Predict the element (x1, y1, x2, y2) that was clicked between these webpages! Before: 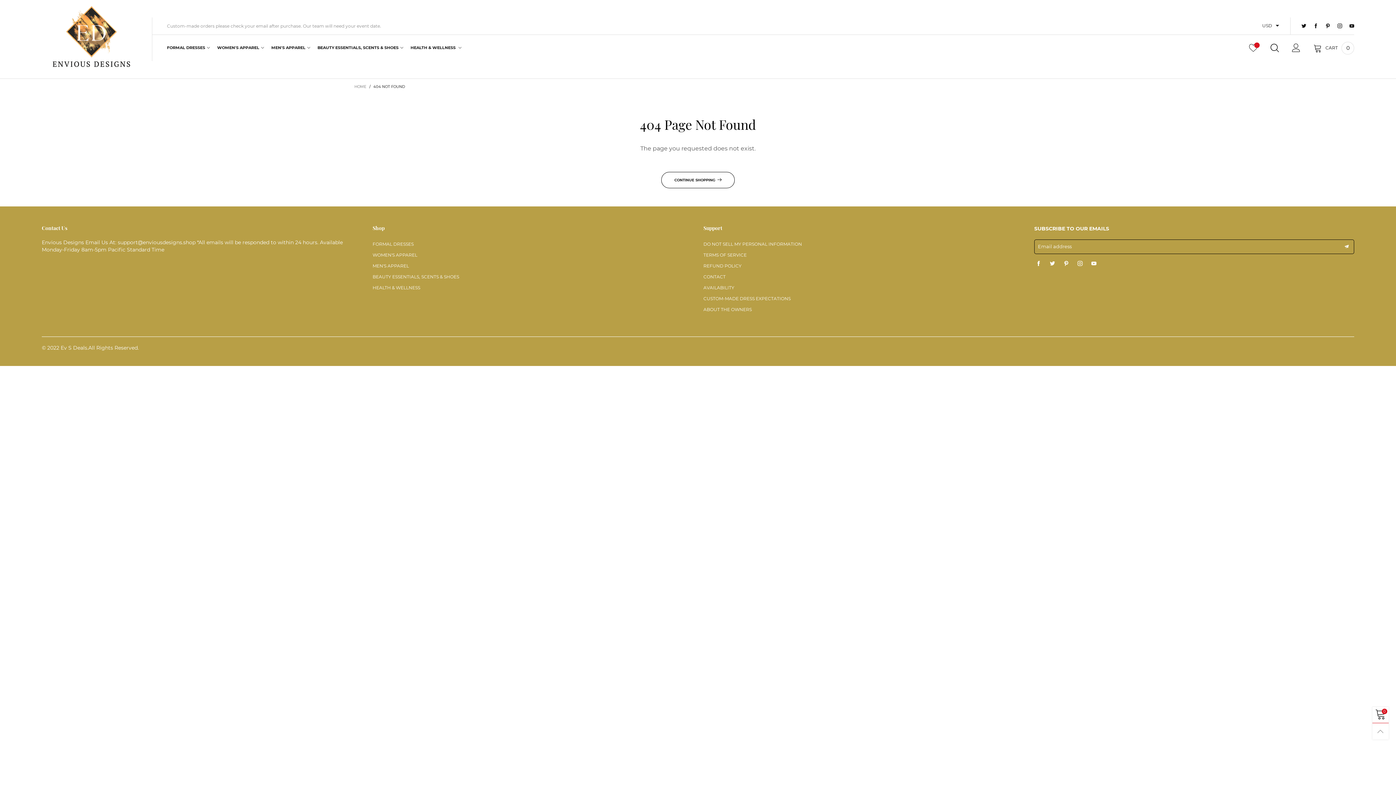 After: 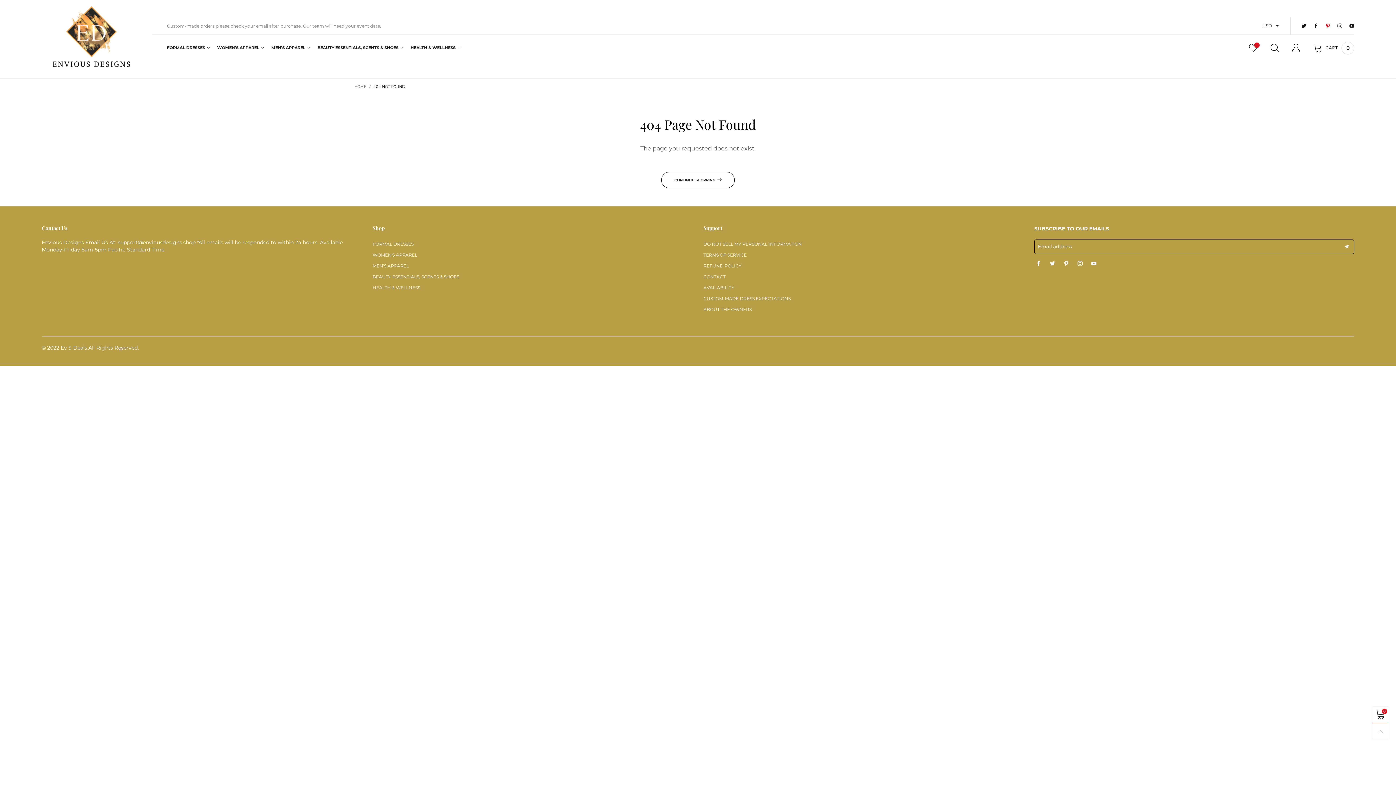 Action: bbox: (1322, 23, 1334, 29)